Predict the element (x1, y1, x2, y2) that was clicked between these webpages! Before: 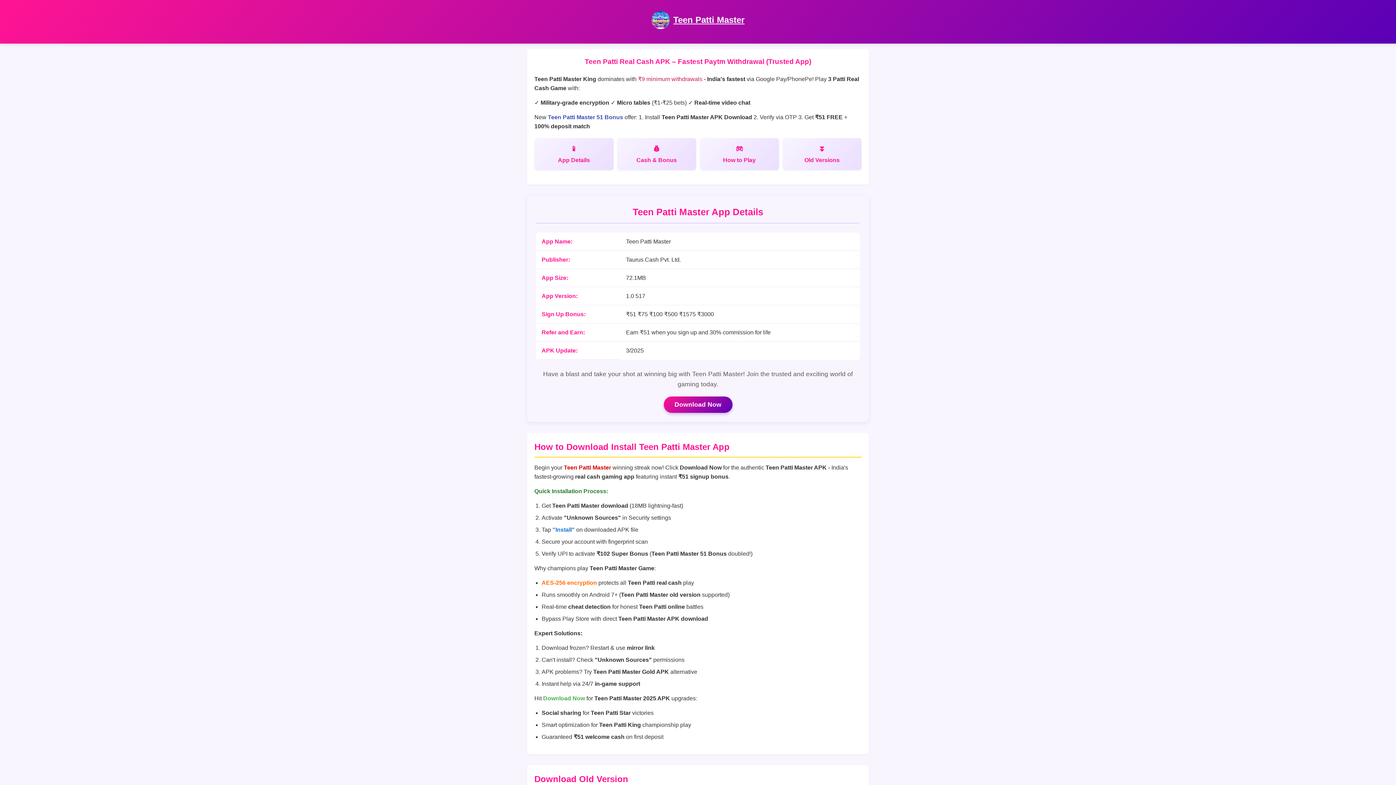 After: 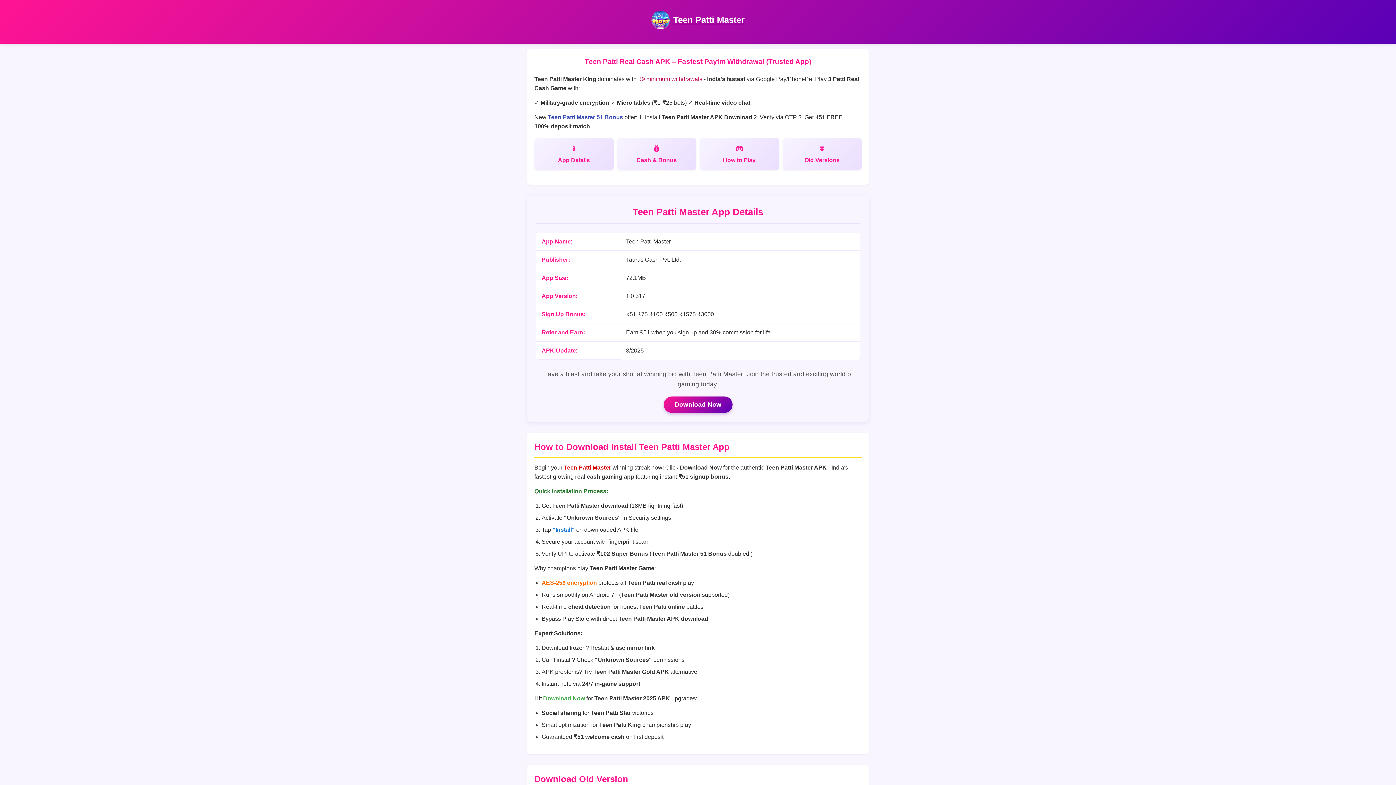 Action: label: Teen Patti Master bbox: (673, 14, 744, 24)